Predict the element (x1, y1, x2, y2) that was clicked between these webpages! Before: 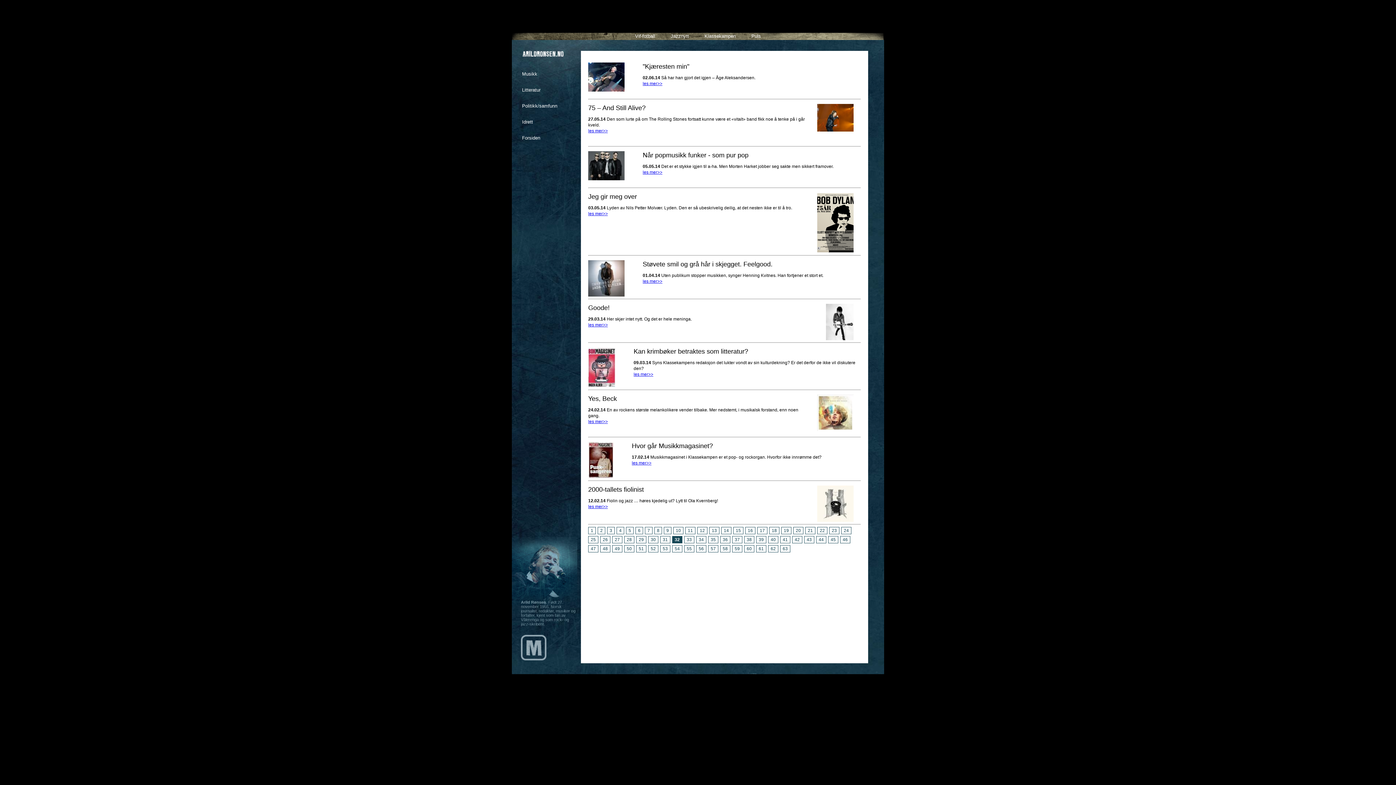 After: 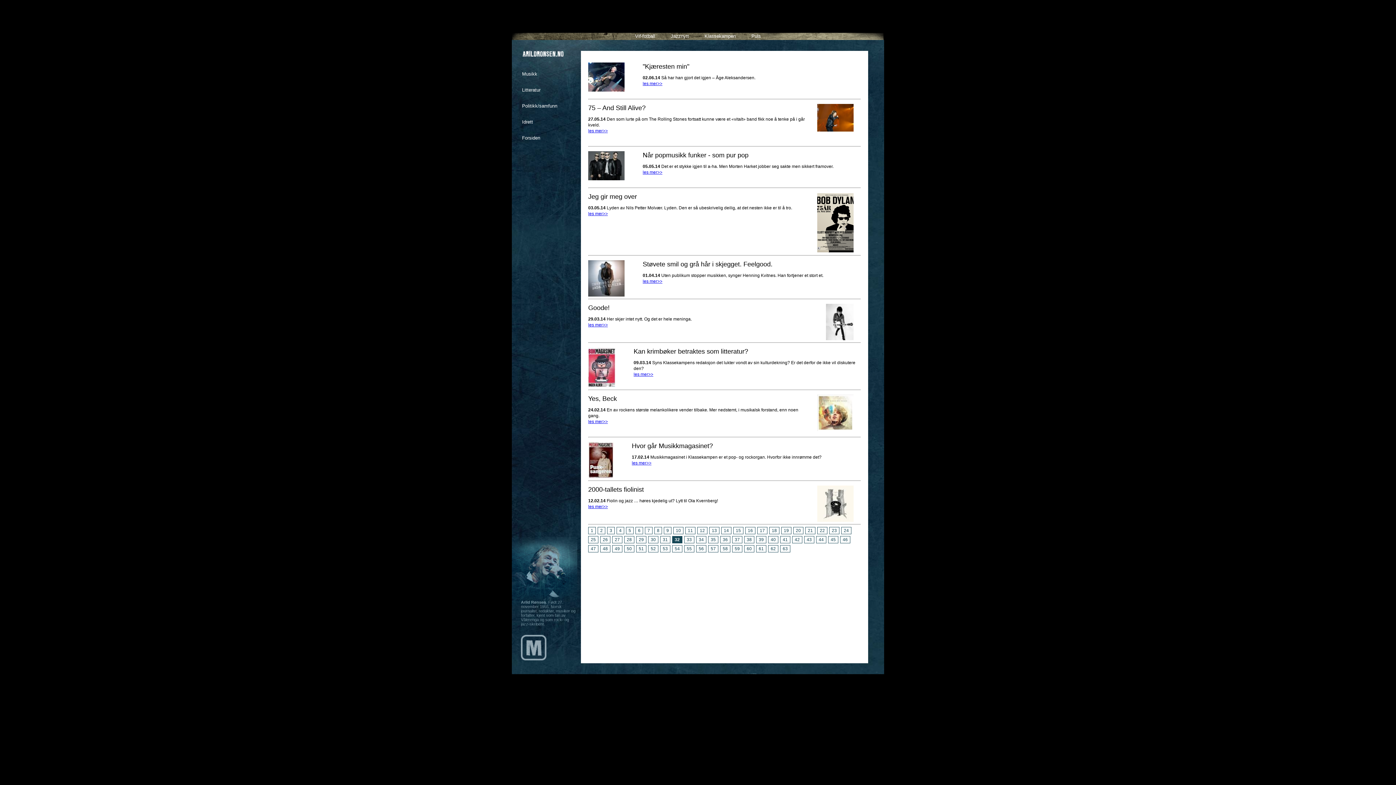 Action: label: Jazznytt bbox: (670, 33, 689, 38)